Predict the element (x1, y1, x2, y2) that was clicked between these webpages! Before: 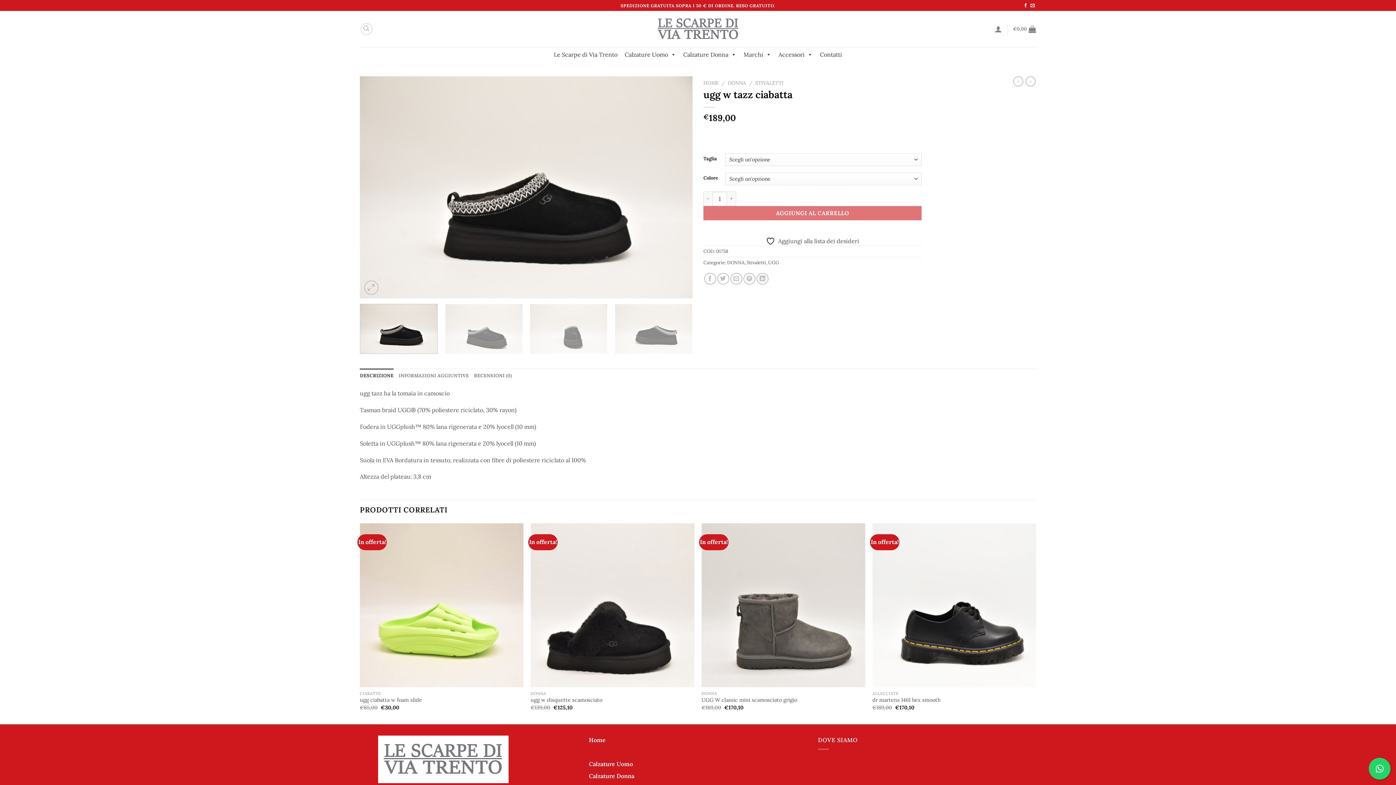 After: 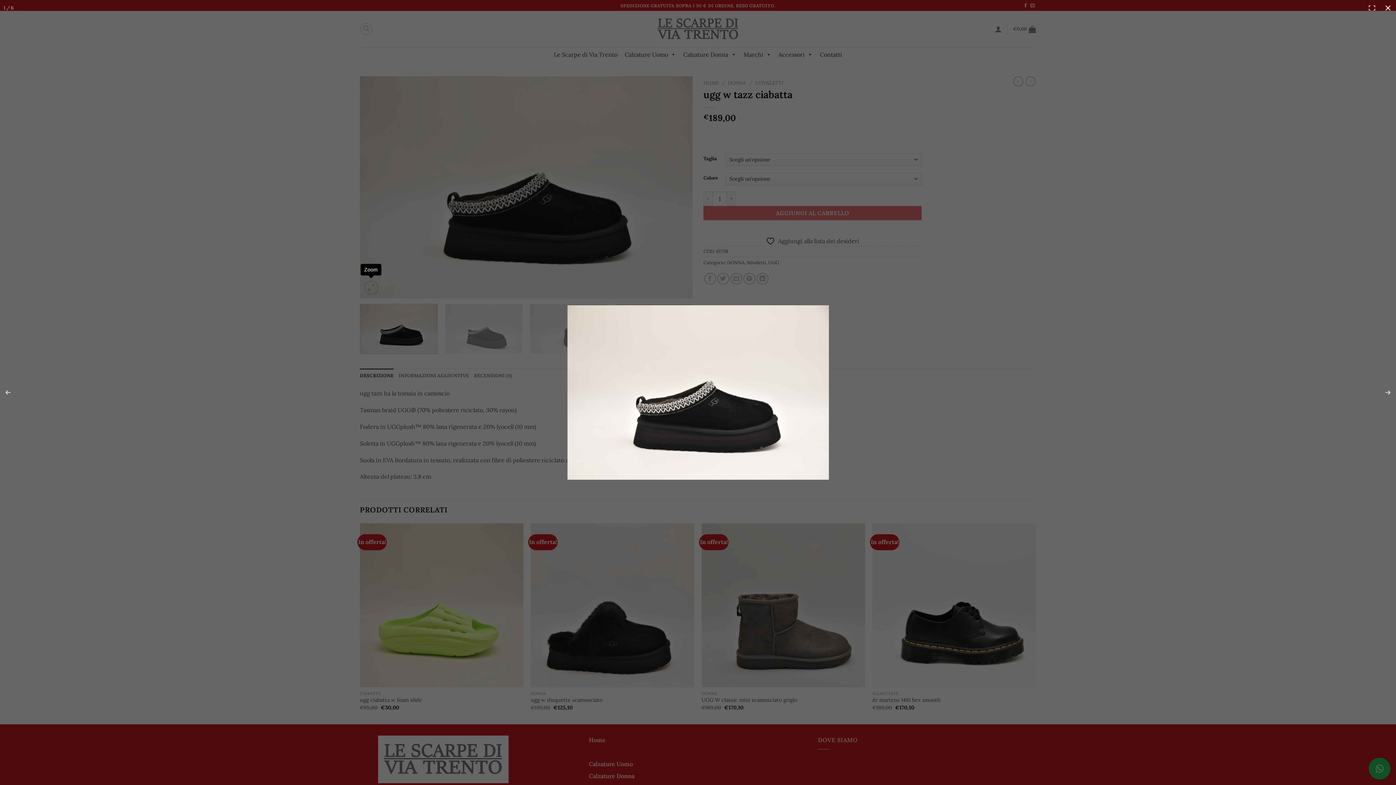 Action: bbox: (364, 280, 378, 294)